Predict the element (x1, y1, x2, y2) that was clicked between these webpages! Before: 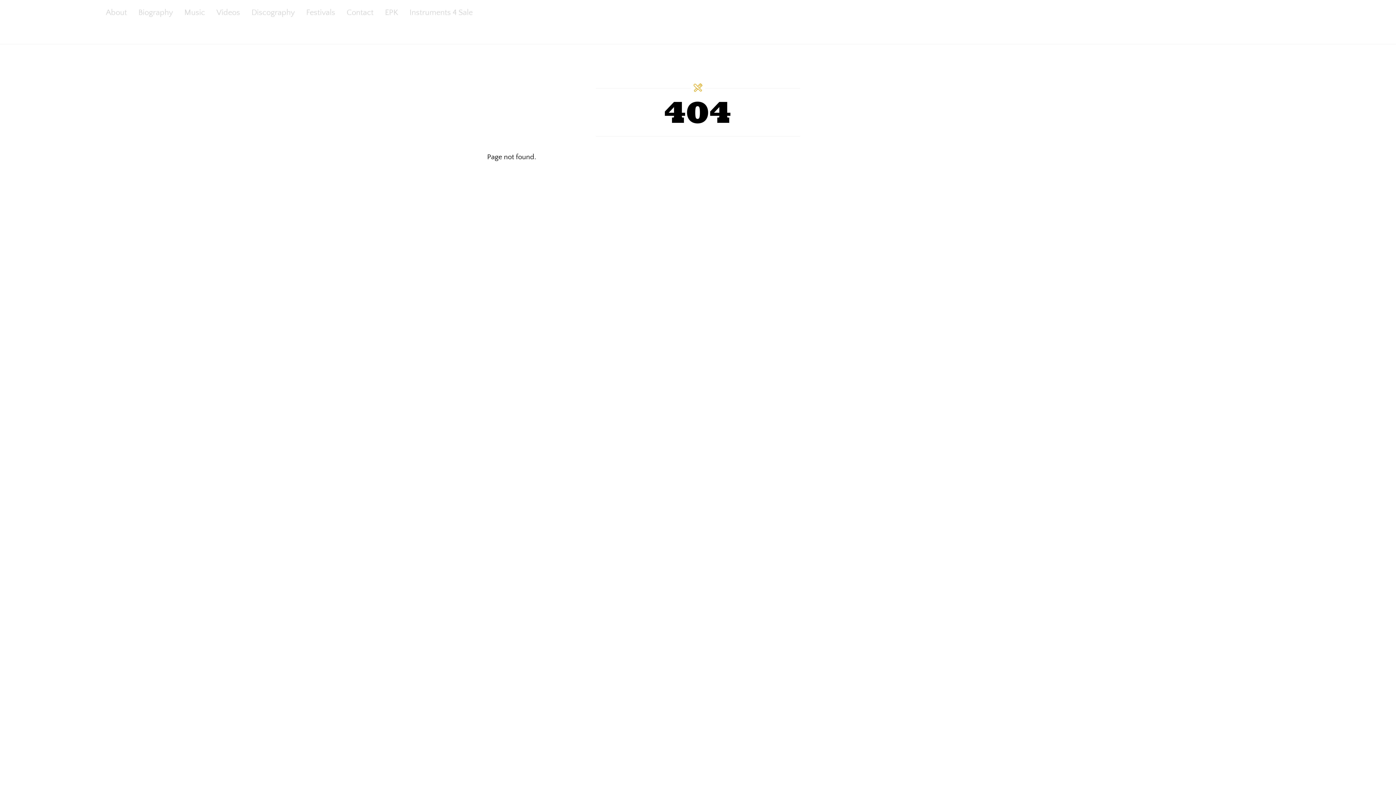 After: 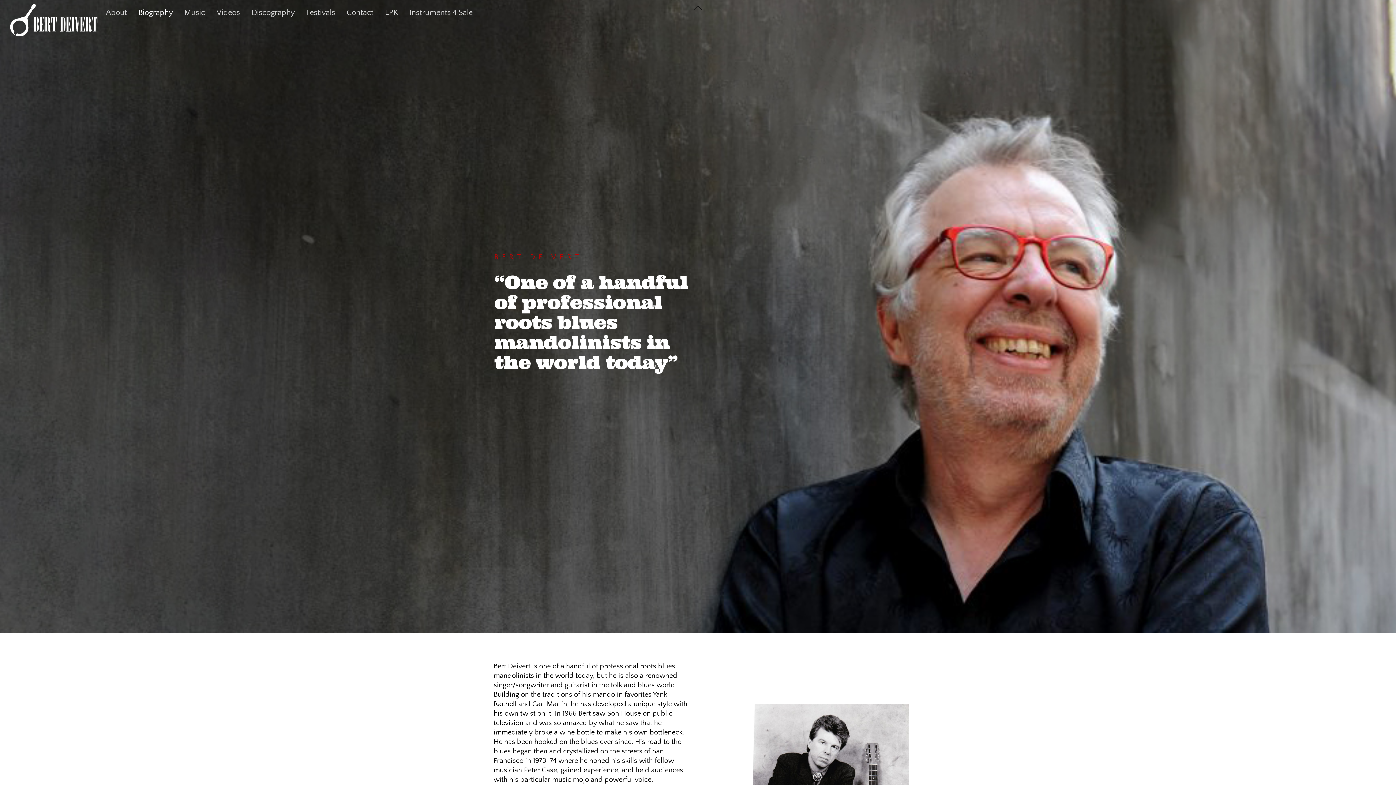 Action: bbox: (133, 1, 177, 23) label: Biography